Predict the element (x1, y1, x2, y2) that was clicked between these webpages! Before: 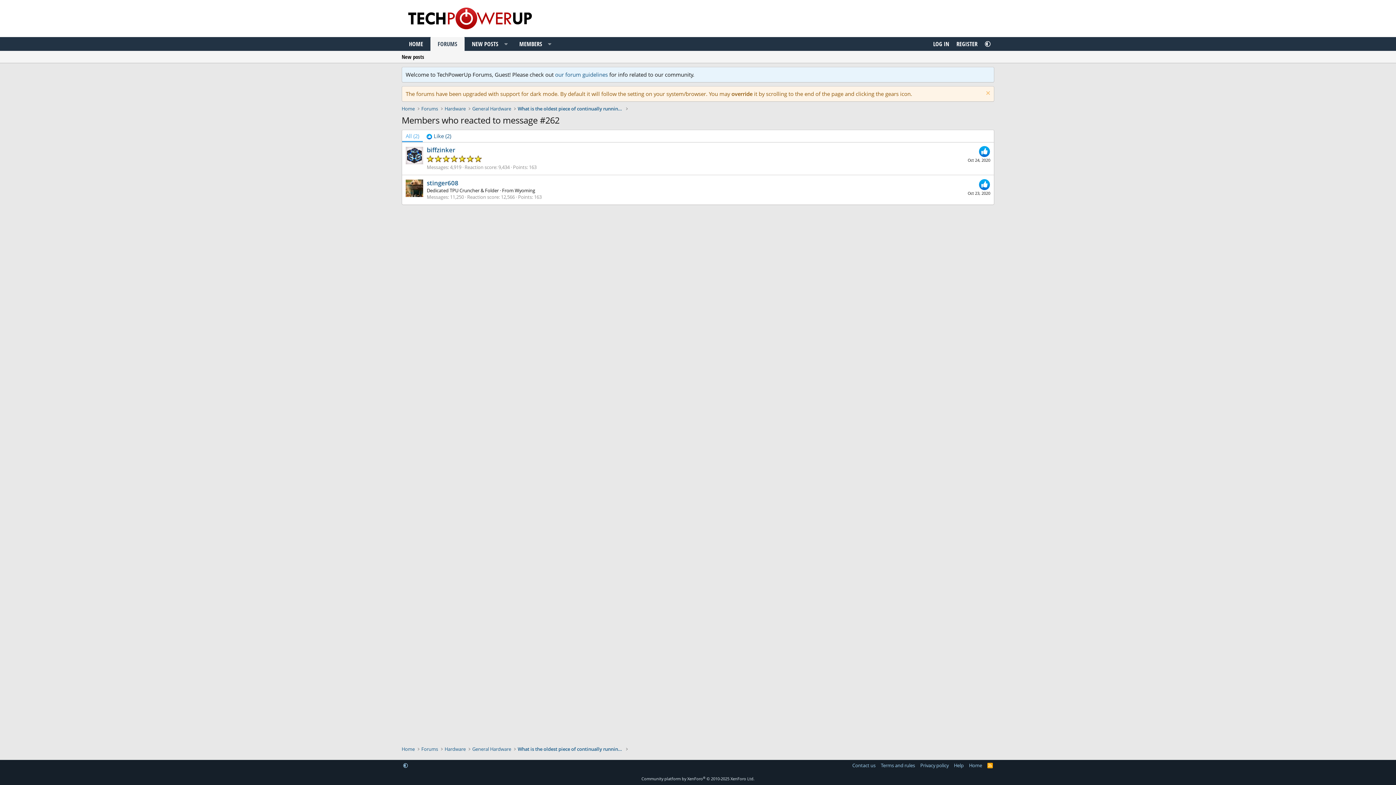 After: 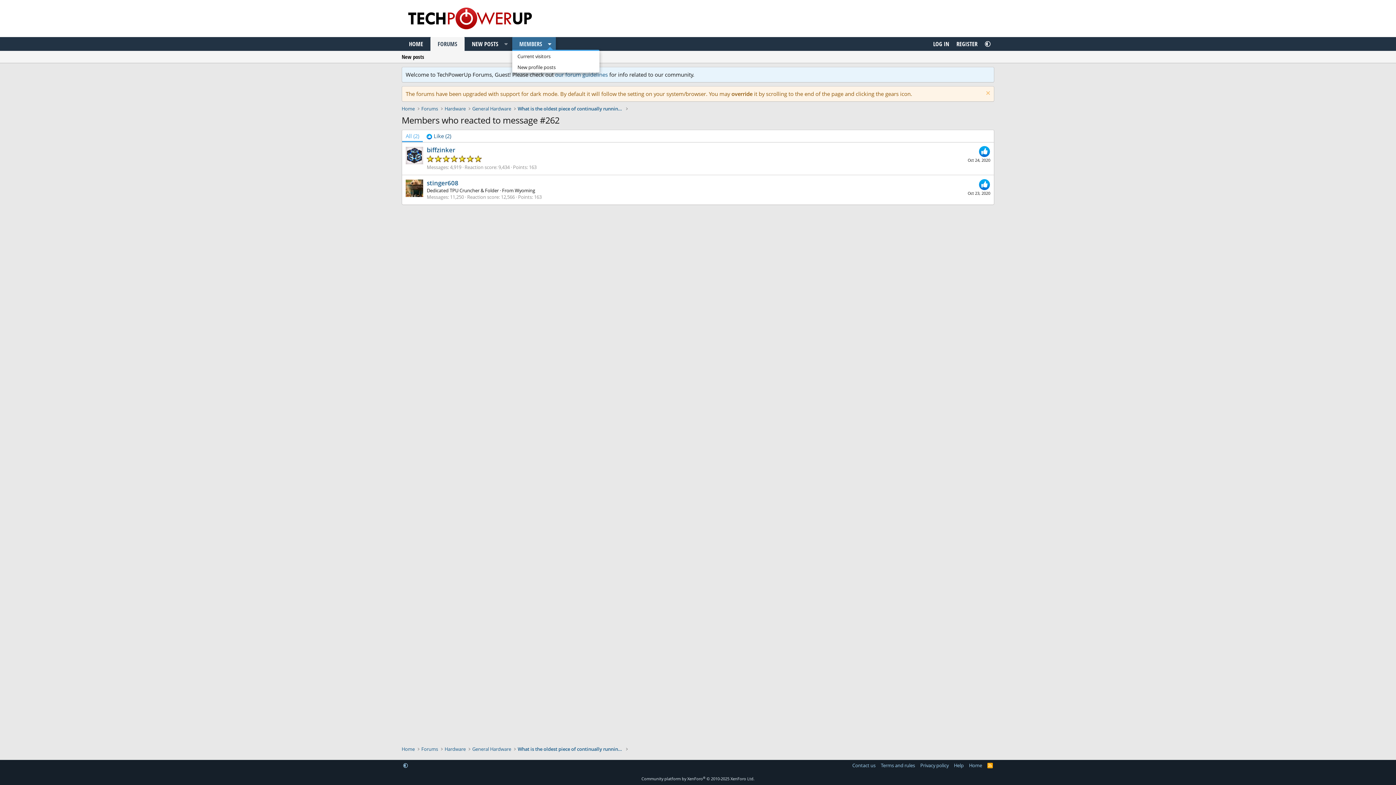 Action: bbox: (544, 37, 556, 50) label: Toggle expanded